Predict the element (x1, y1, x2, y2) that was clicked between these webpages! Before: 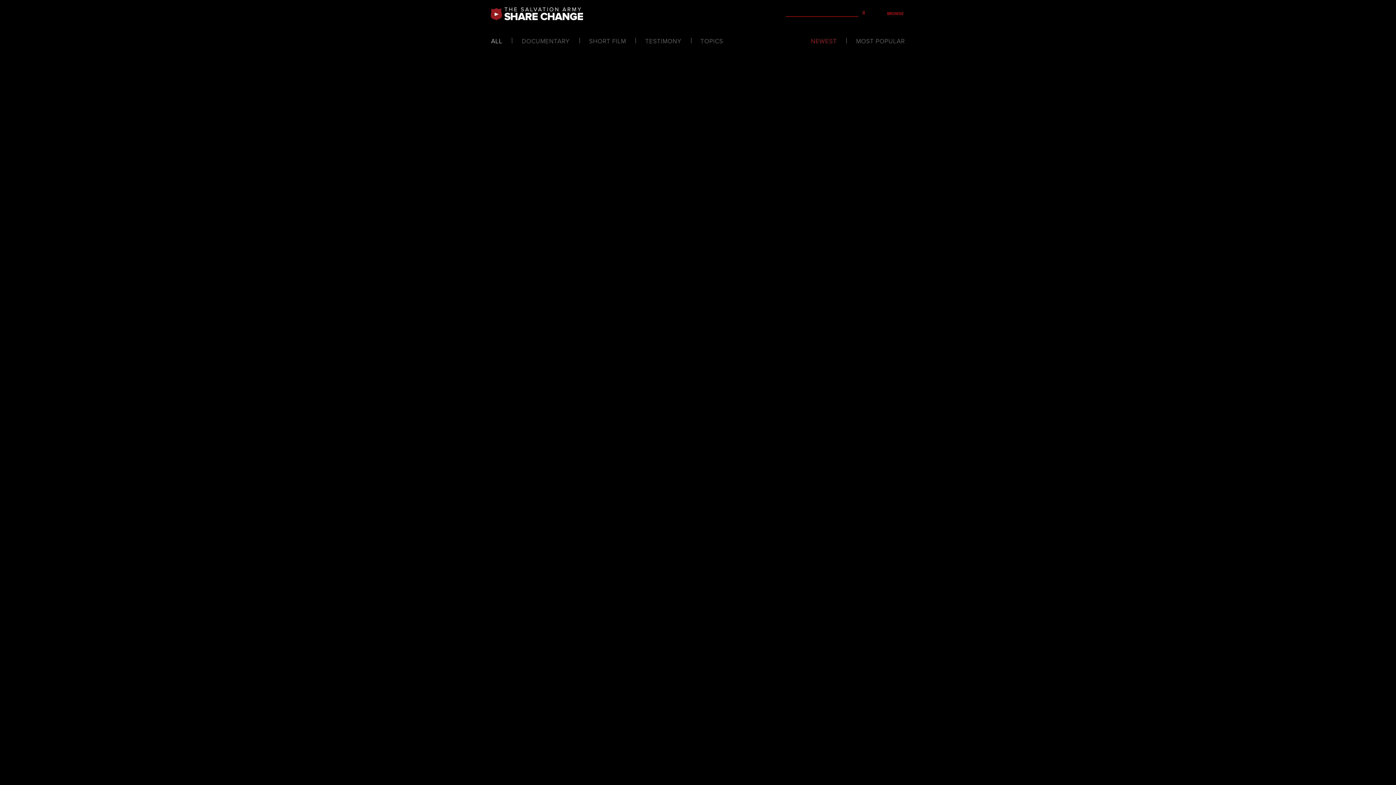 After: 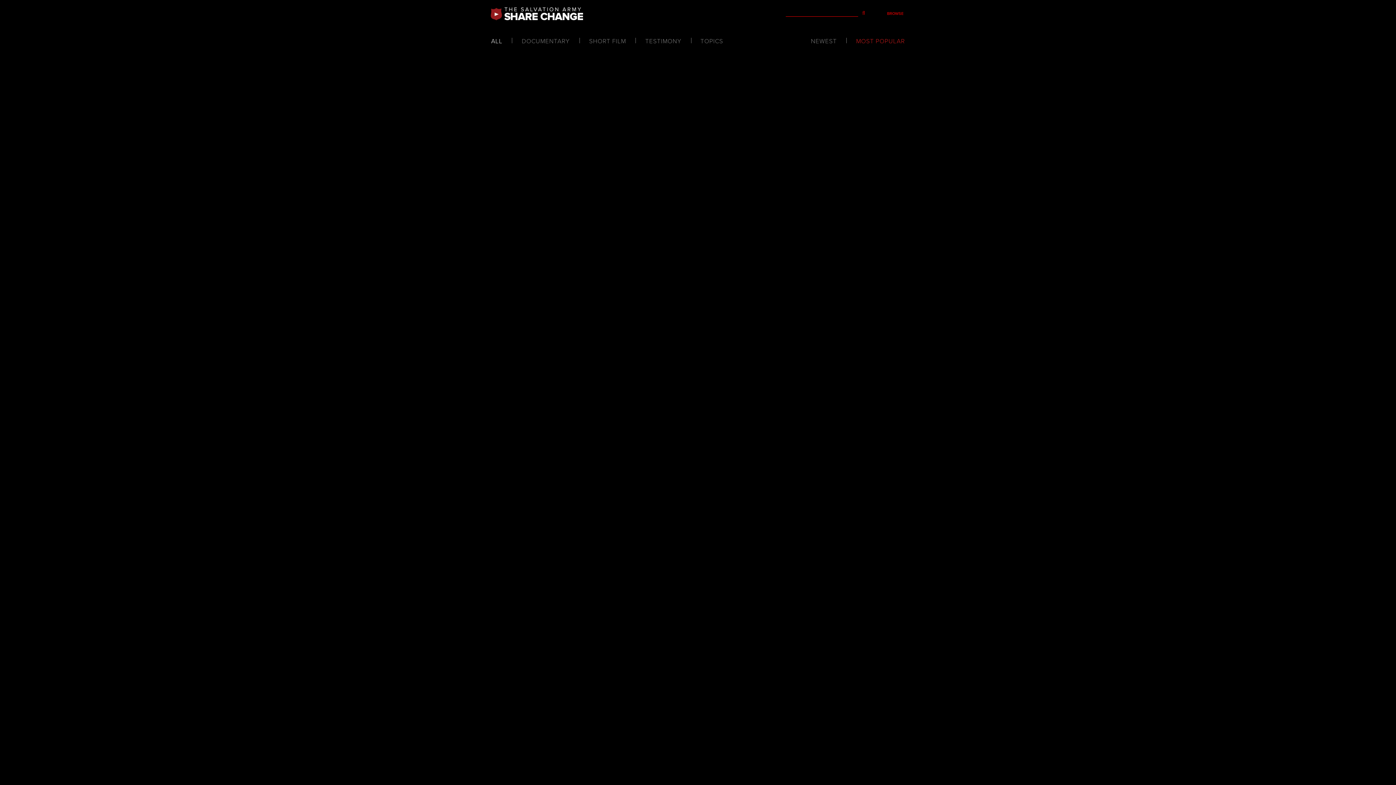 Action: bbox: (856, 36, 905, 46) label: MOST POPULAR